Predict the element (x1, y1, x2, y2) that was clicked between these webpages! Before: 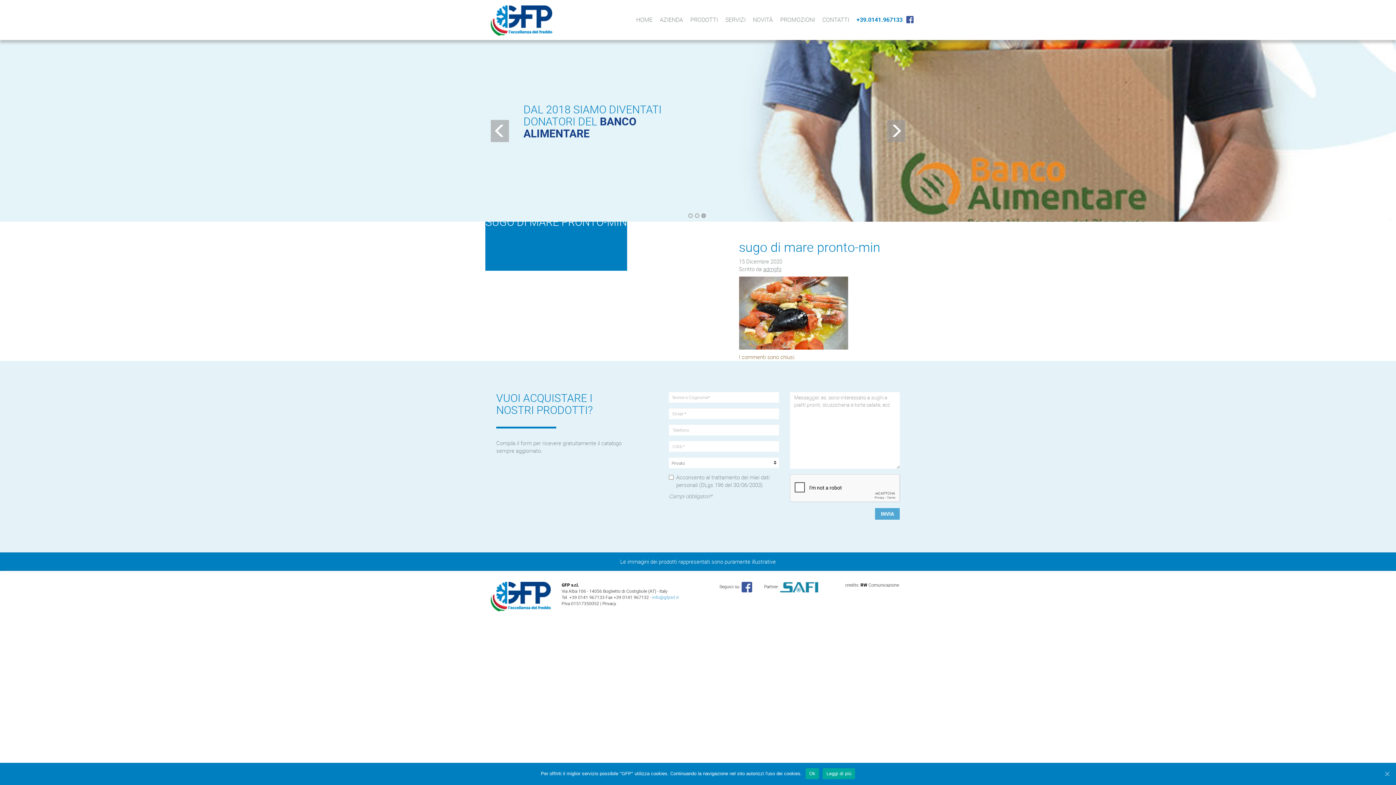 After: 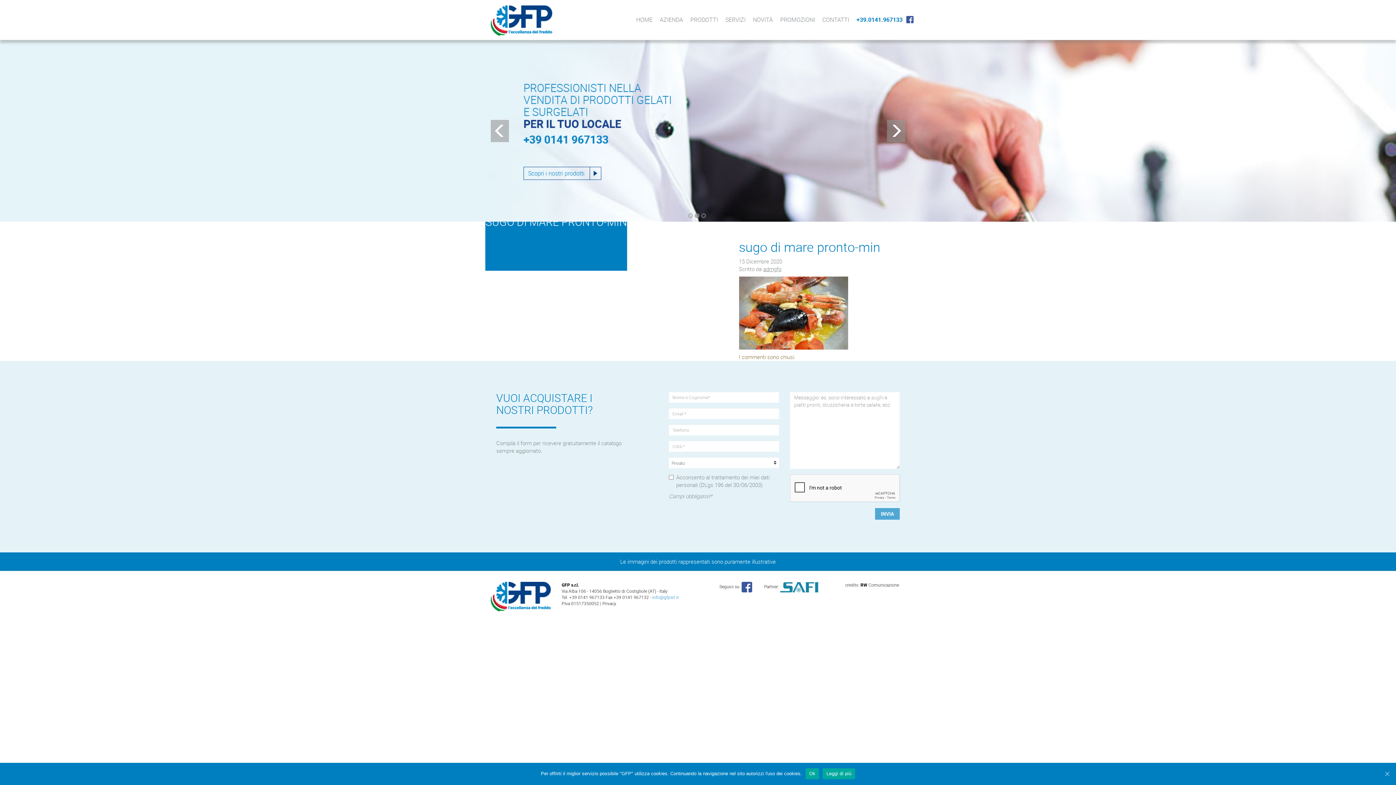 Action: bbox: (741, 583, 752, 589)